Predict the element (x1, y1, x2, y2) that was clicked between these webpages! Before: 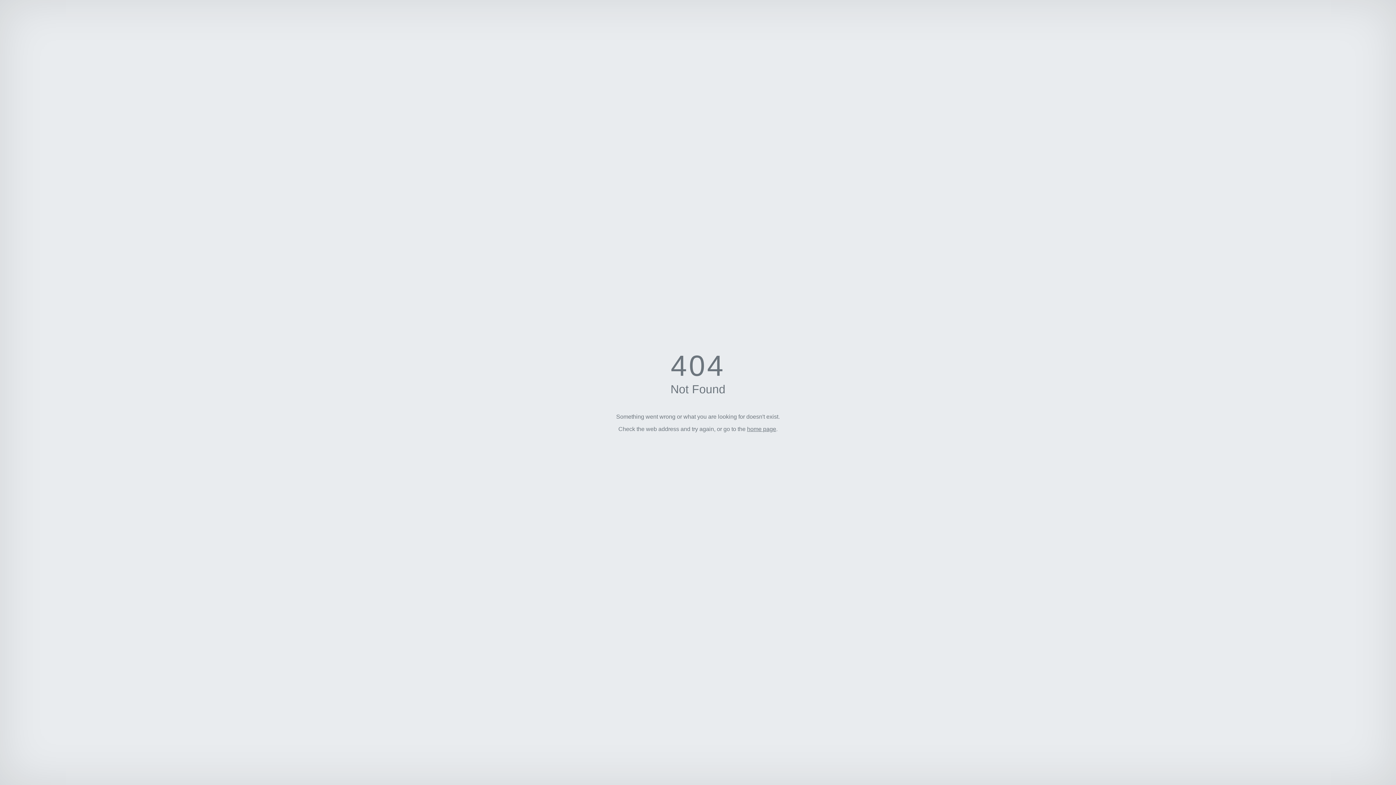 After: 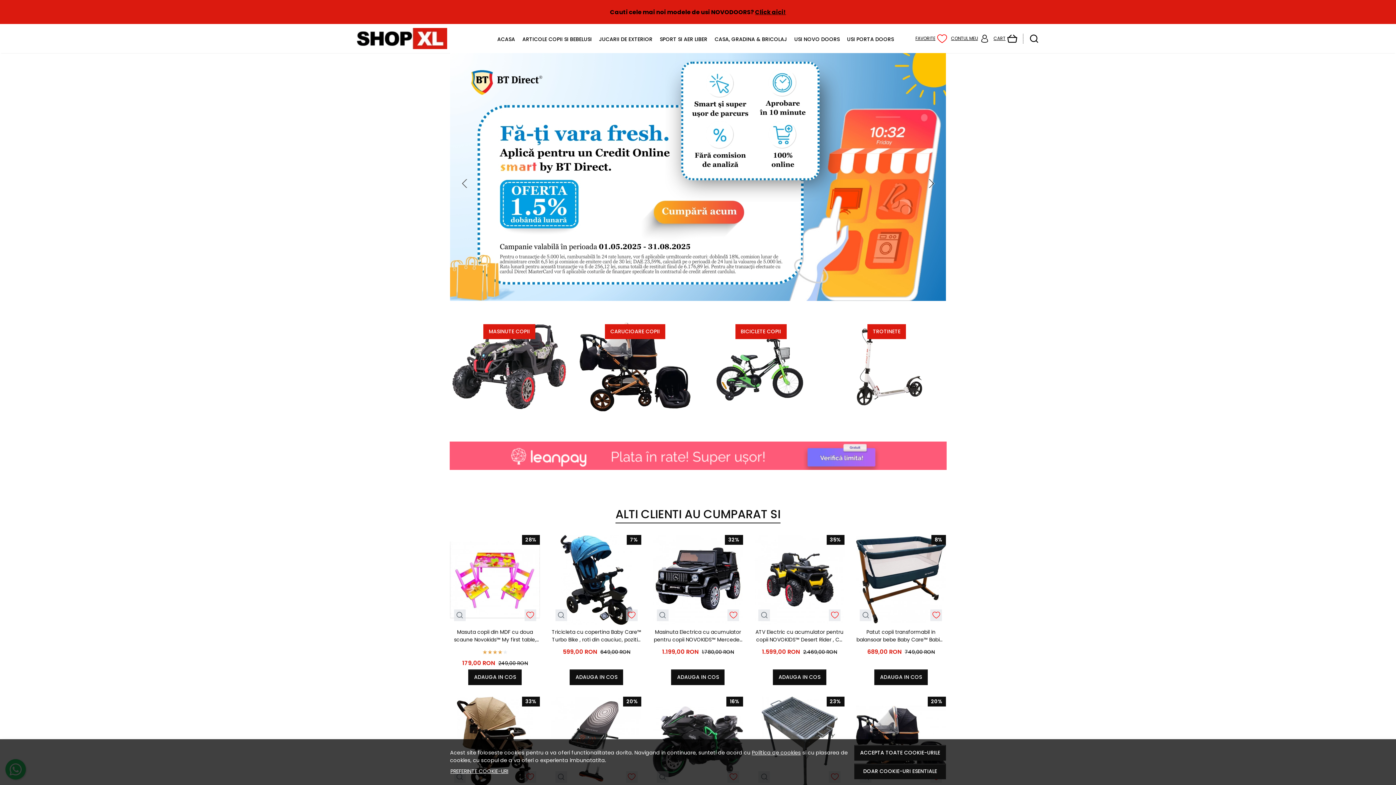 Action: bbox: (747, 426, 776, 432) label: home page